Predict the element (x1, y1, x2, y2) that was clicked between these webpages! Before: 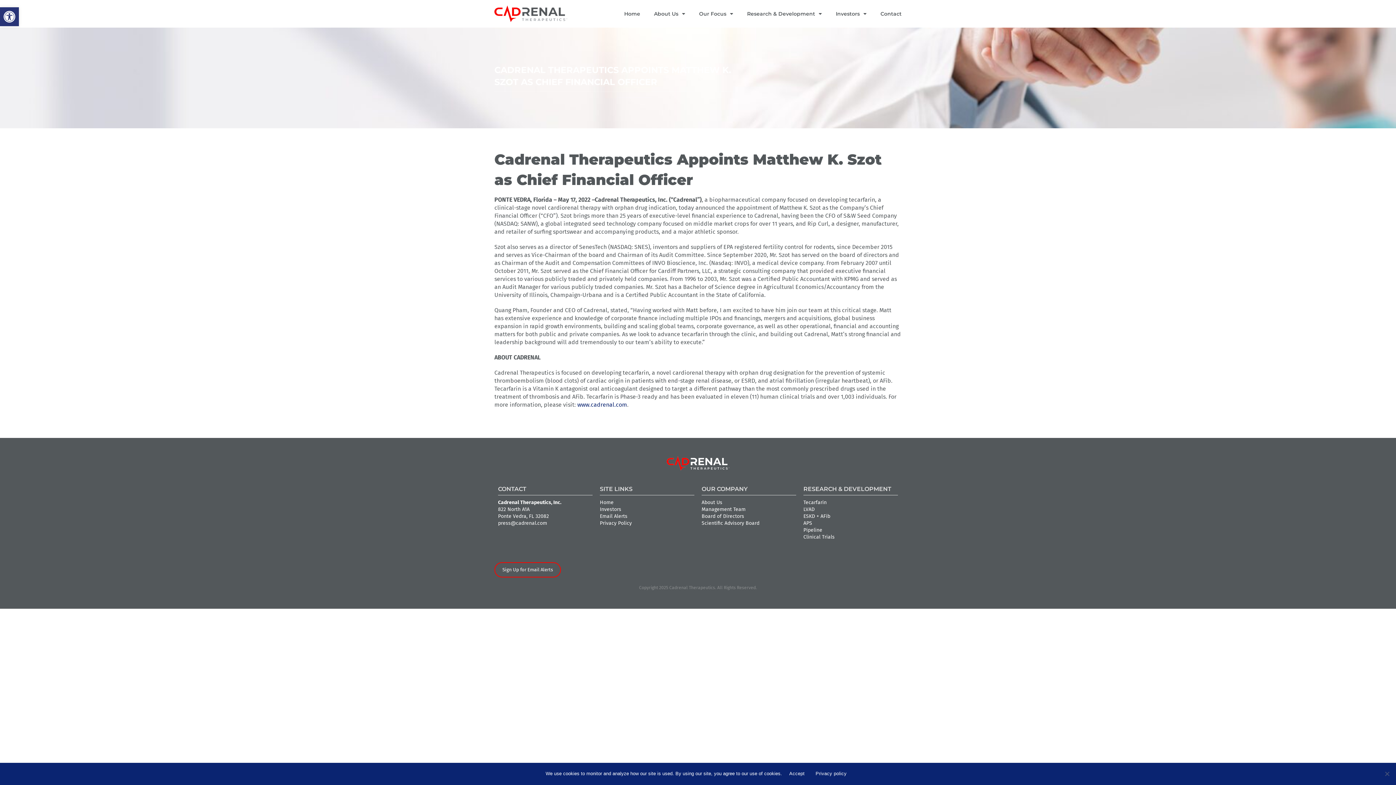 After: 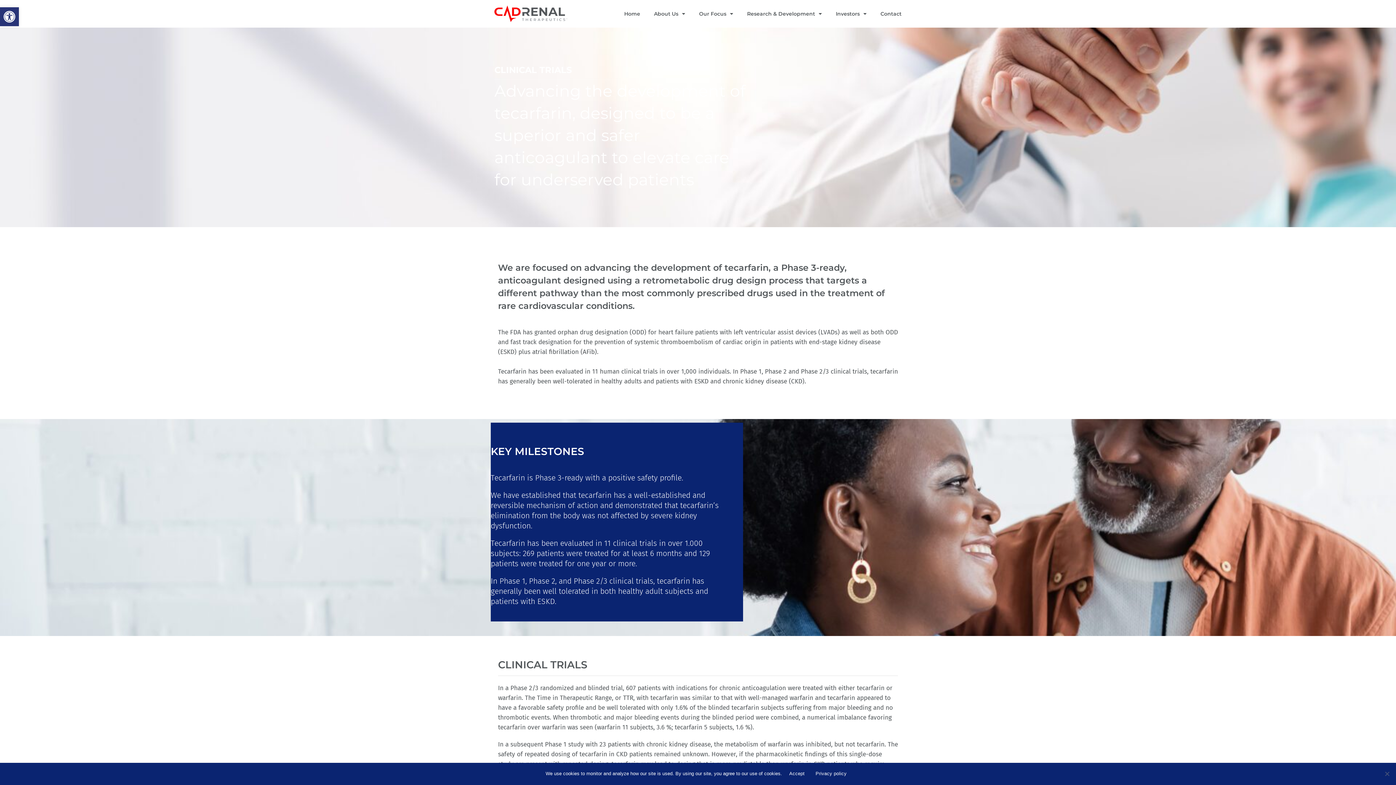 Action: bbox: (803, 533, 898, 540) label: Clinical Trials